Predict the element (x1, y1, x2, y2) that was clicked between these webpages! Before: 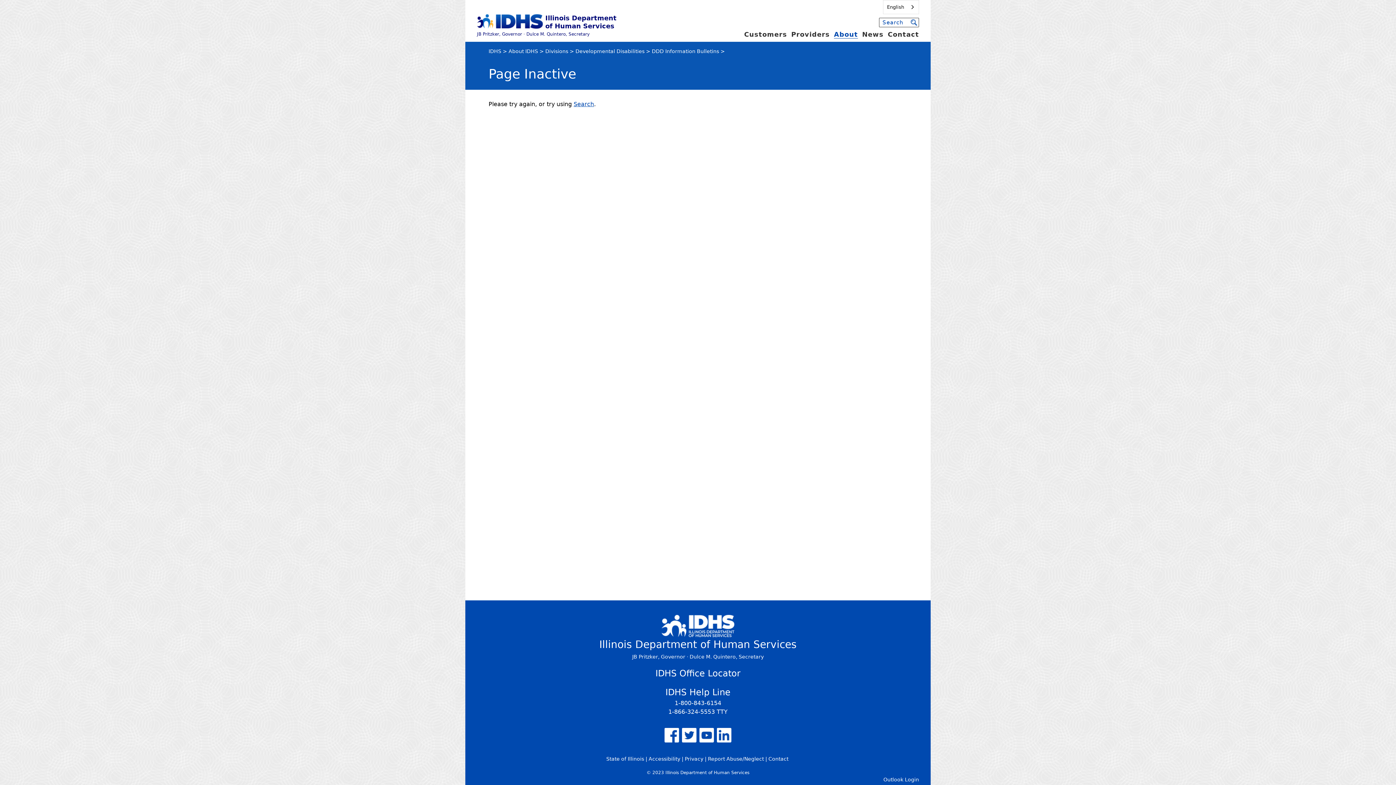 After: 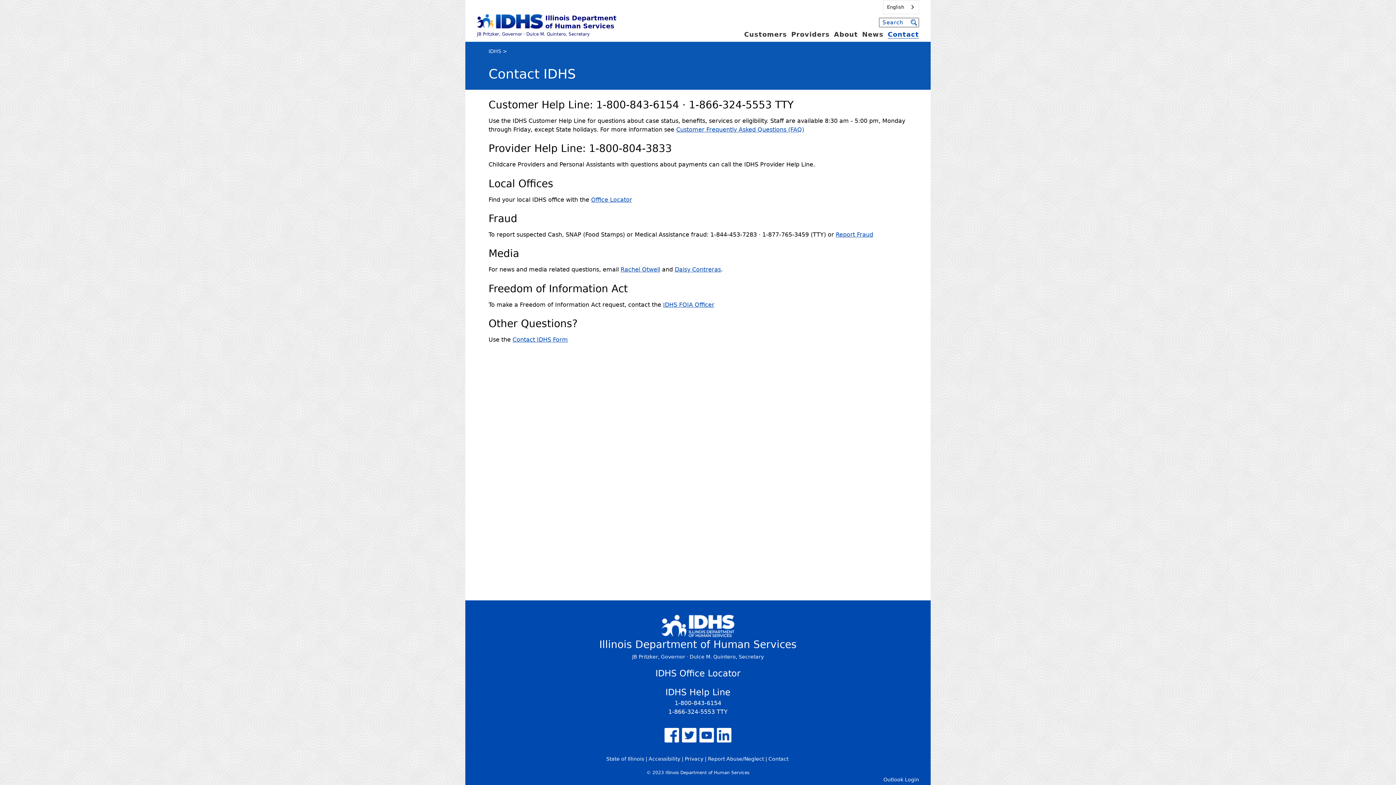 Action: label: Contact bbox: (768, 756, 788, 762)